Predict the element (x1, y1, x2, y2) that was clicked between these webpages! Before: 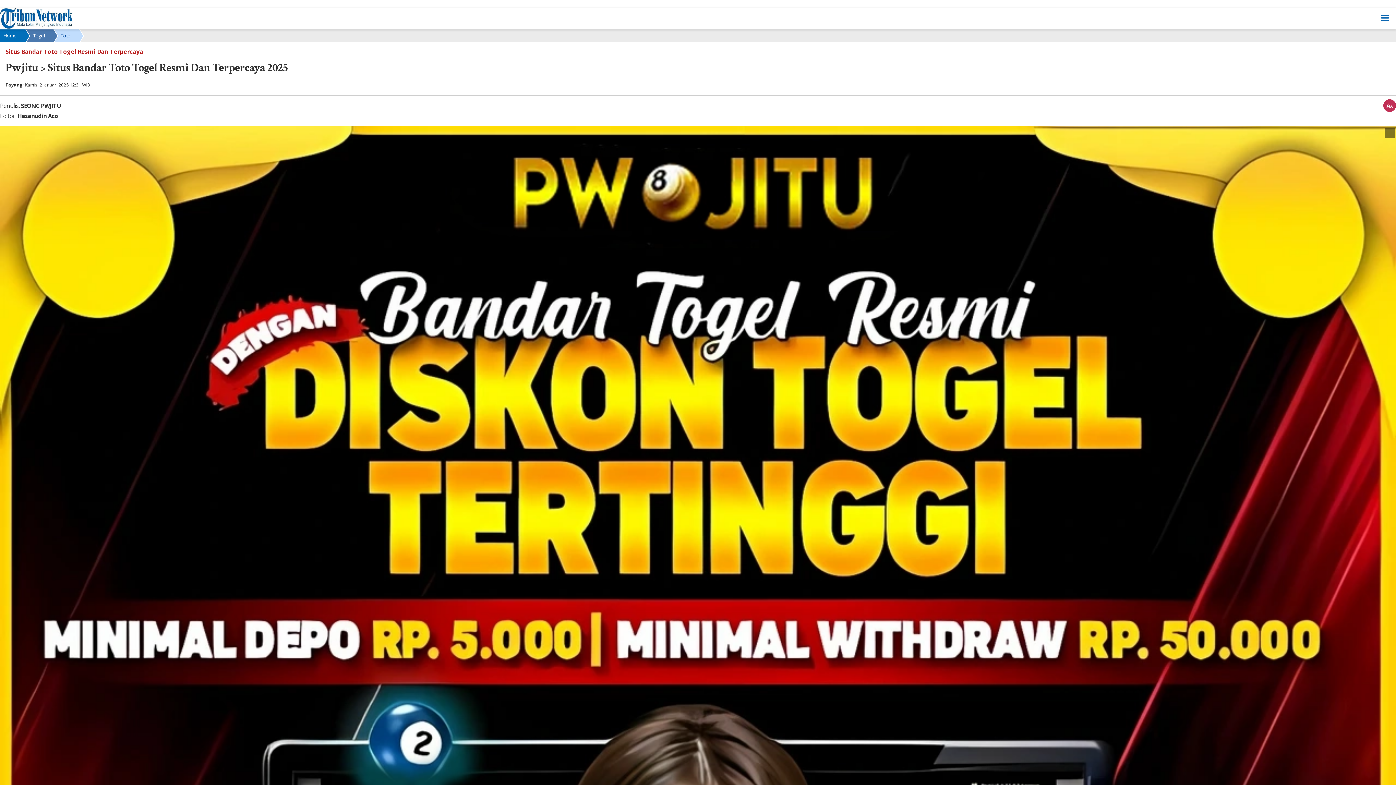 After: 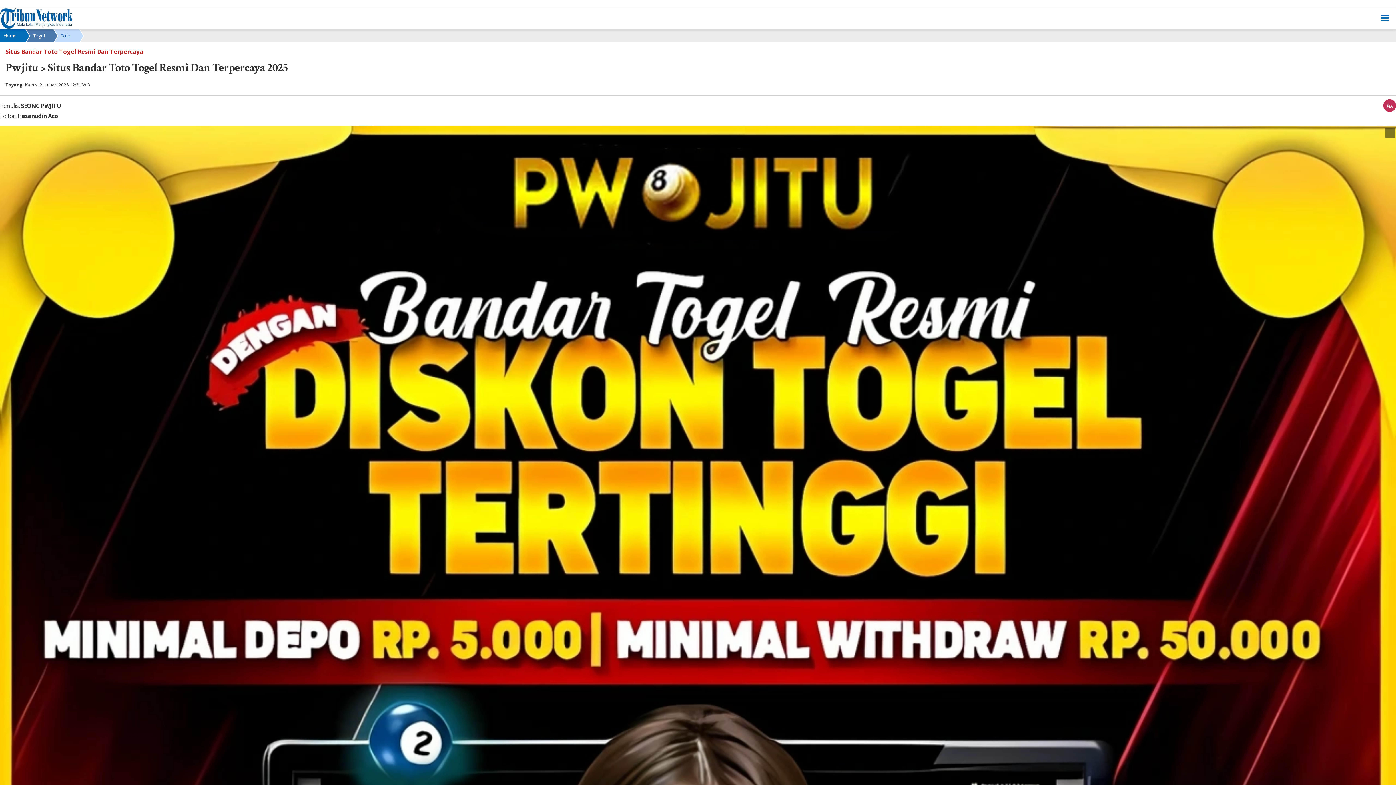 Action: label: Home bbox: (0, 29, 18, 42)